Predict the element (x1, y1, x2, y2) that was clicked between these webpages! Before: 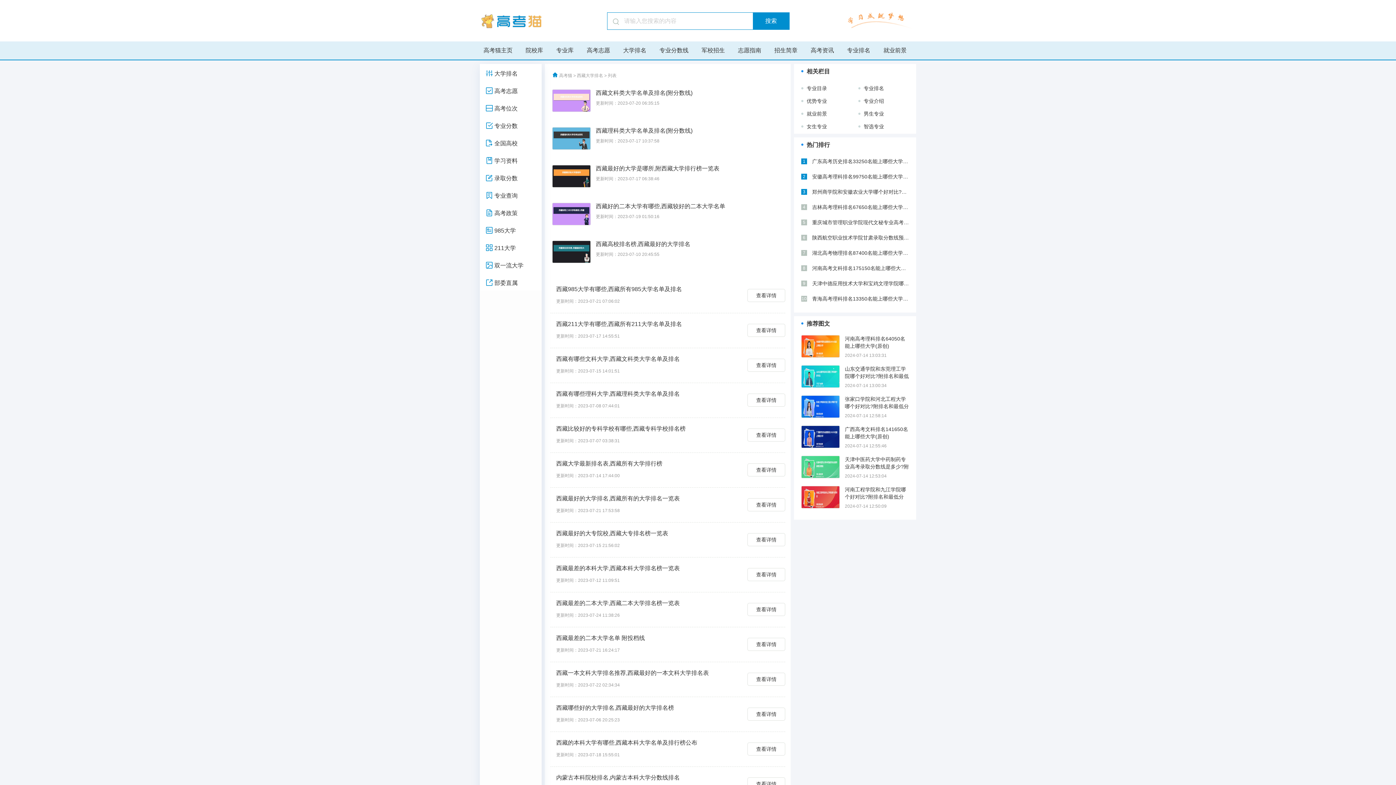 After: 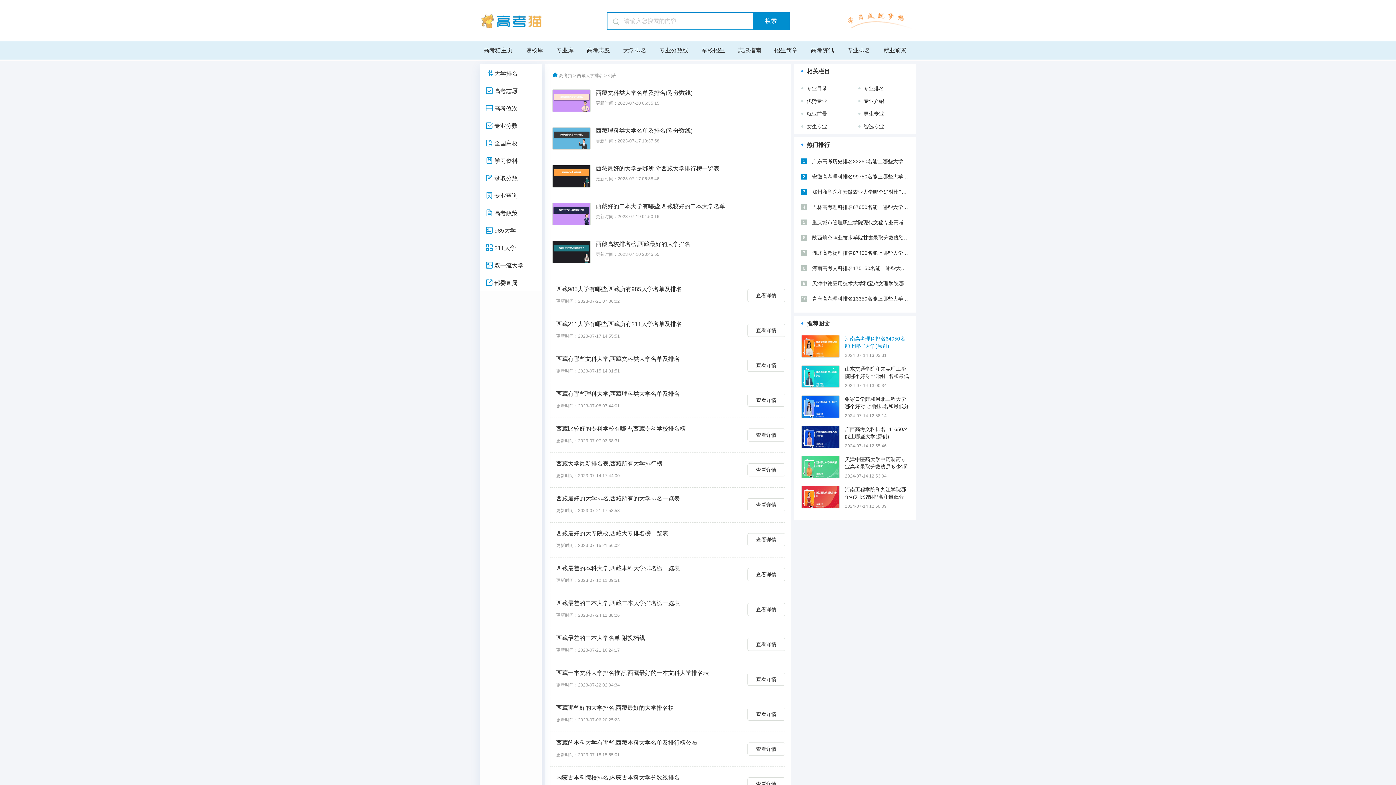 Action: label: 河南高考理科排名64050名能上哪些大学(原创) bbox: (845, 335, 909, 349)